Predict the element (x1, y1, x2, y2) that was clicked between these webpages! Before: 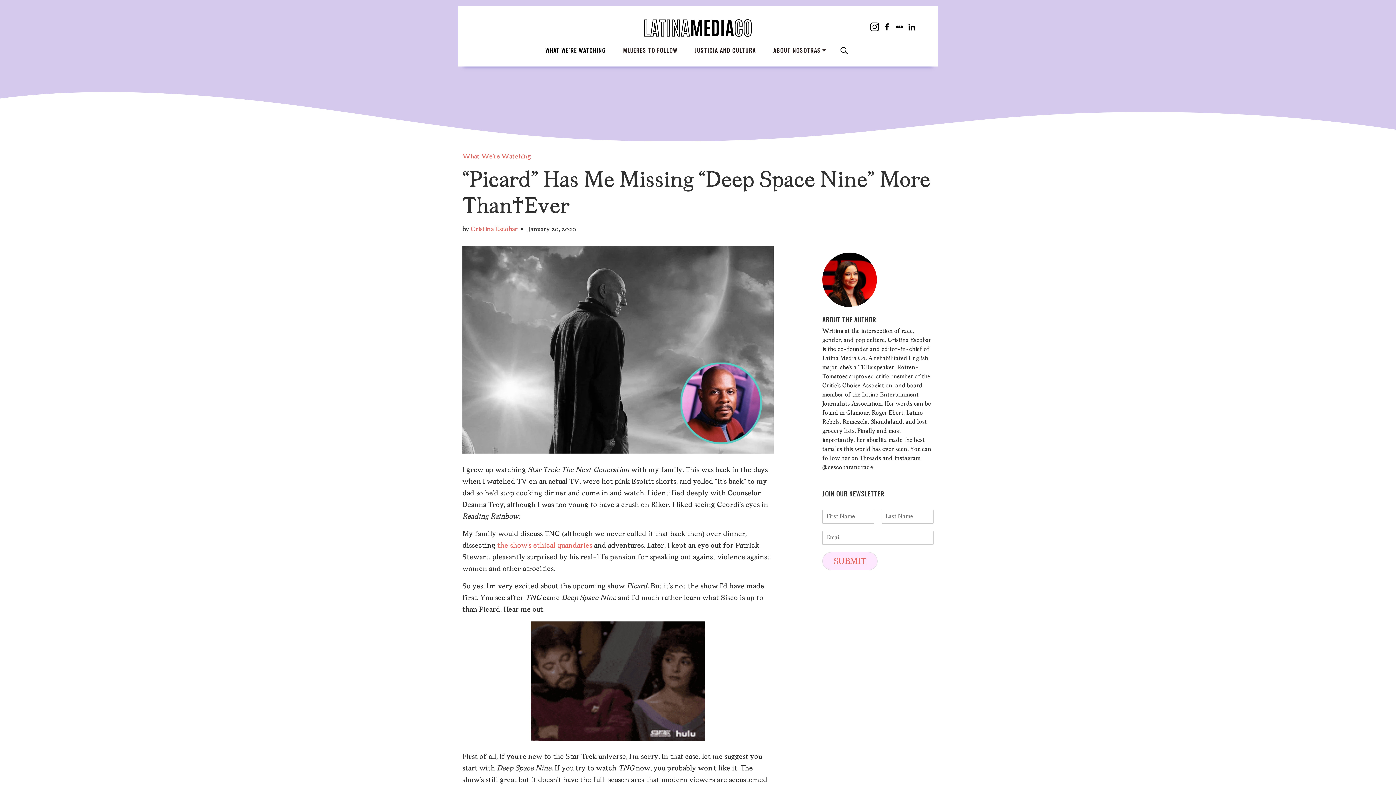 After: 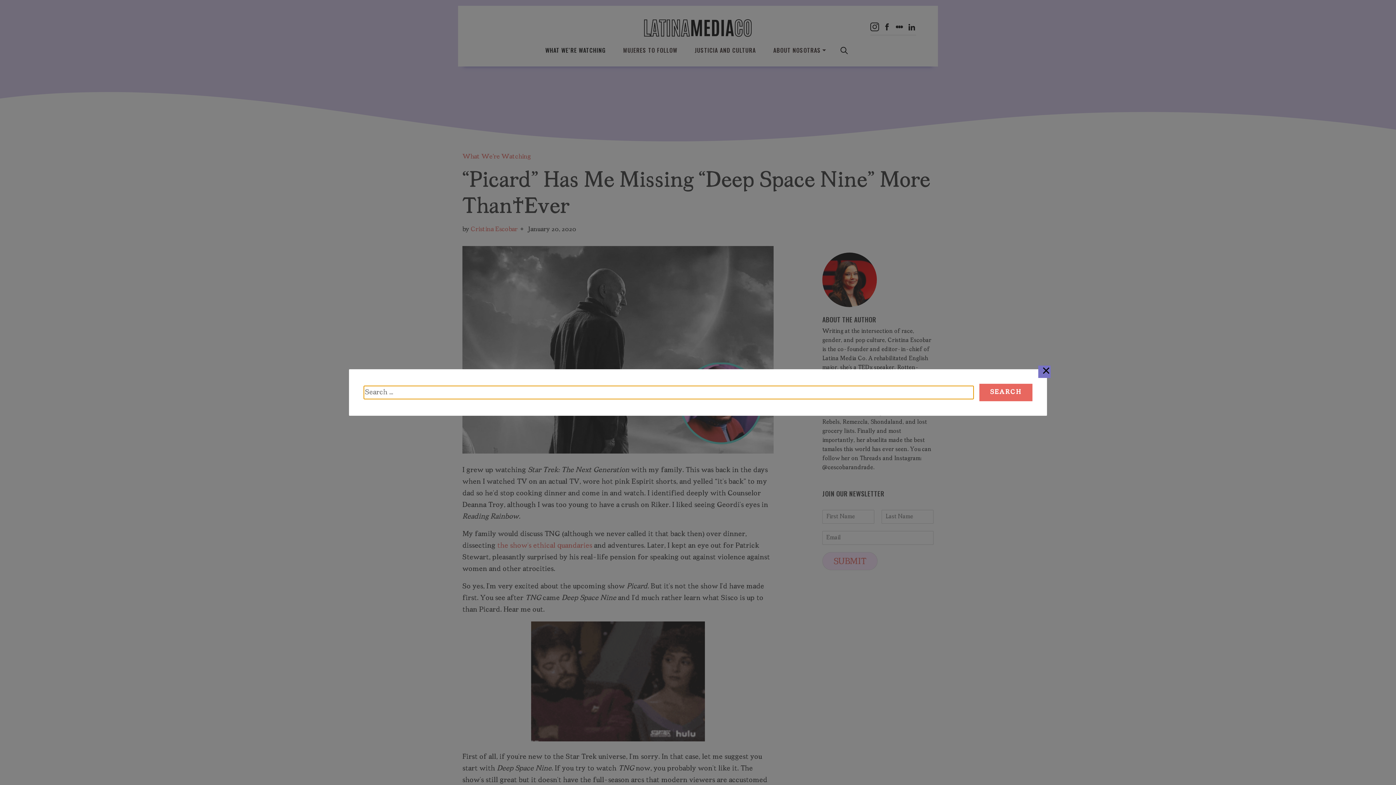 Action: label: SEARCH bbox: (840, 46, 847, 54)